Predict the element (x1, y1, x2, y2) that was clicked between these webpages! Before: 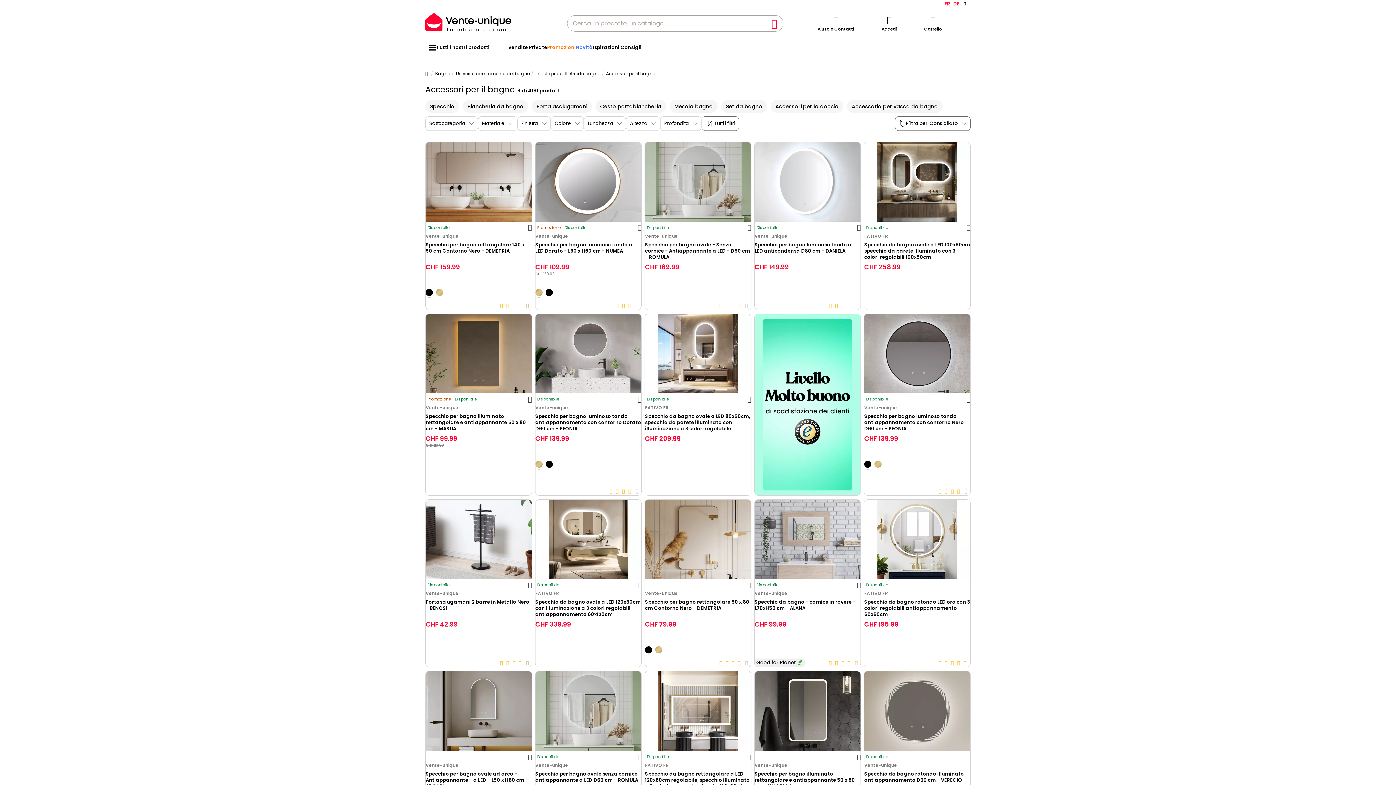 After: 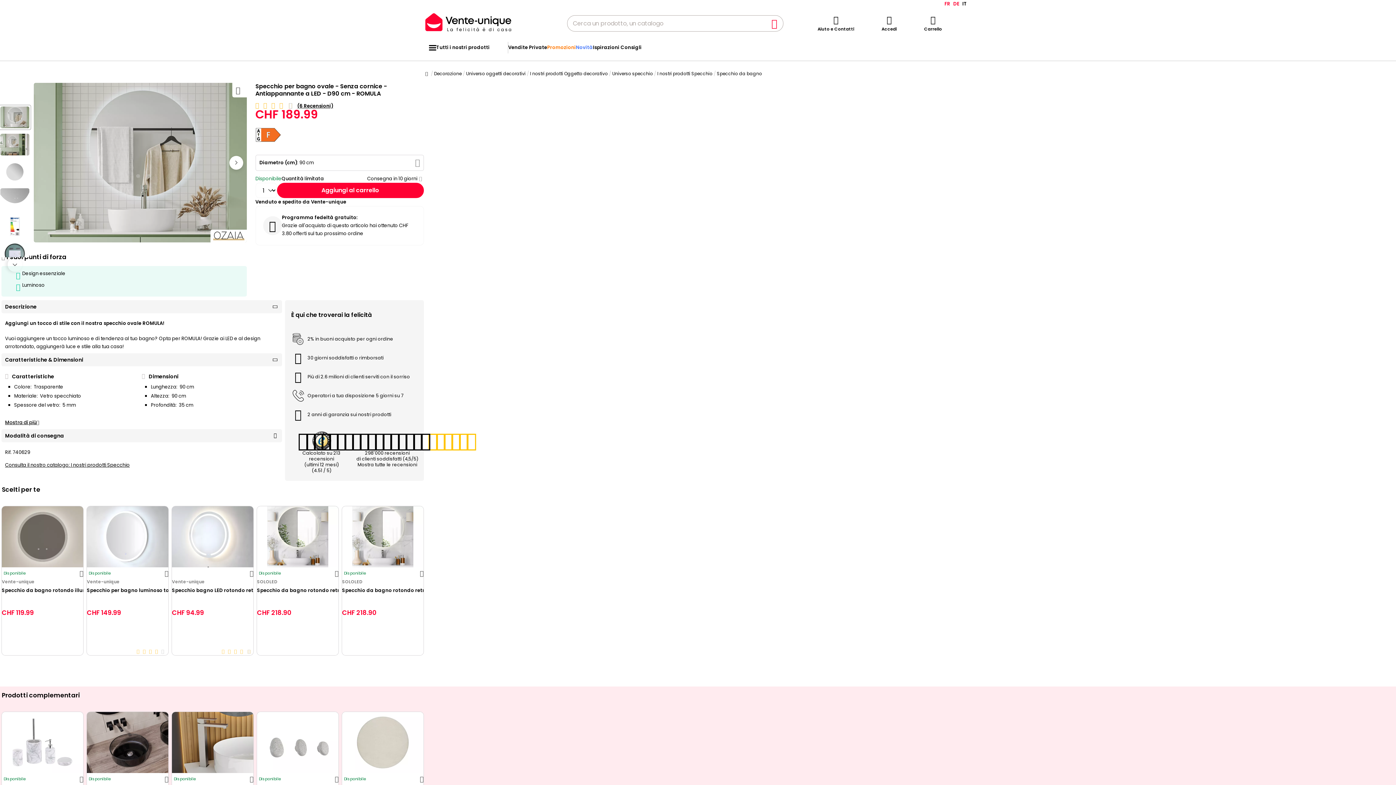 Action: bbox: (645, 142, 751, 221)